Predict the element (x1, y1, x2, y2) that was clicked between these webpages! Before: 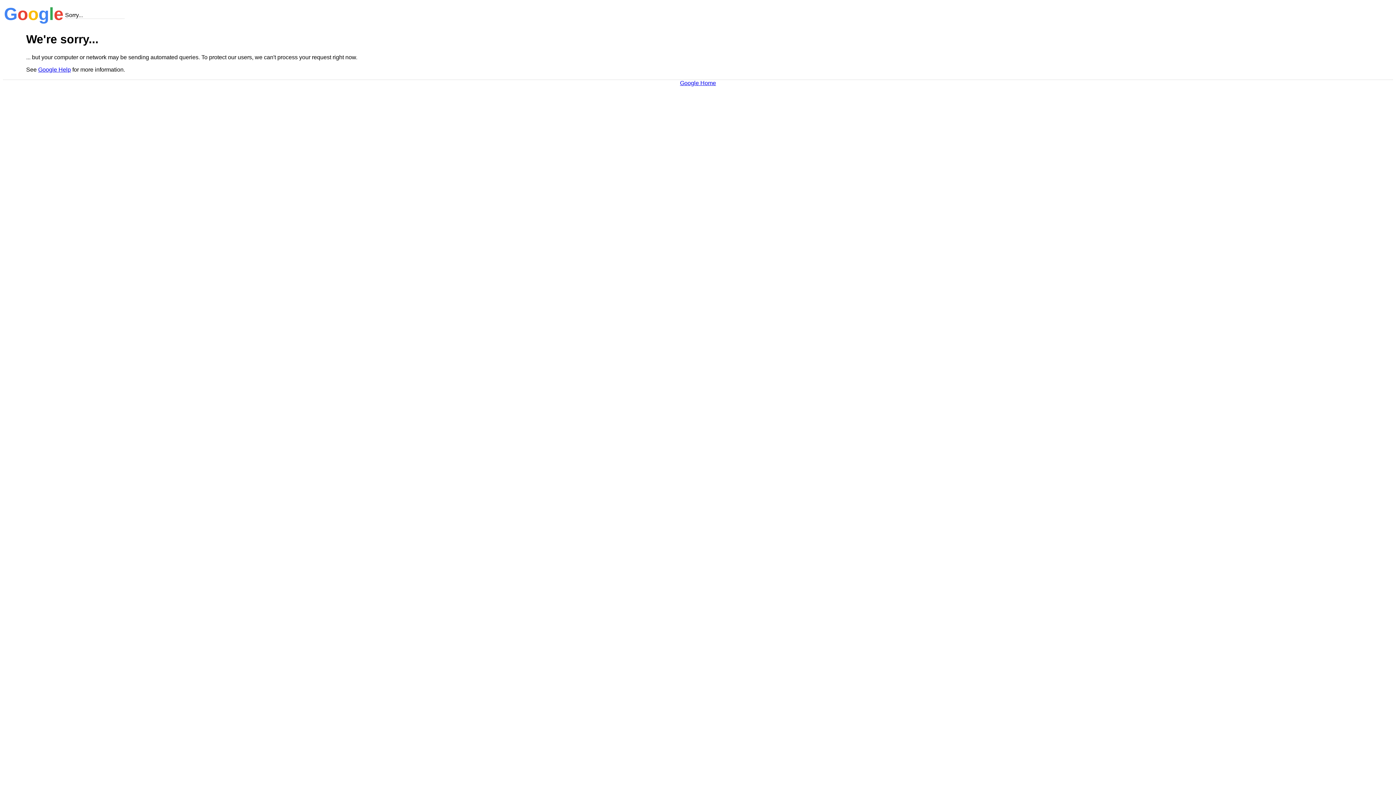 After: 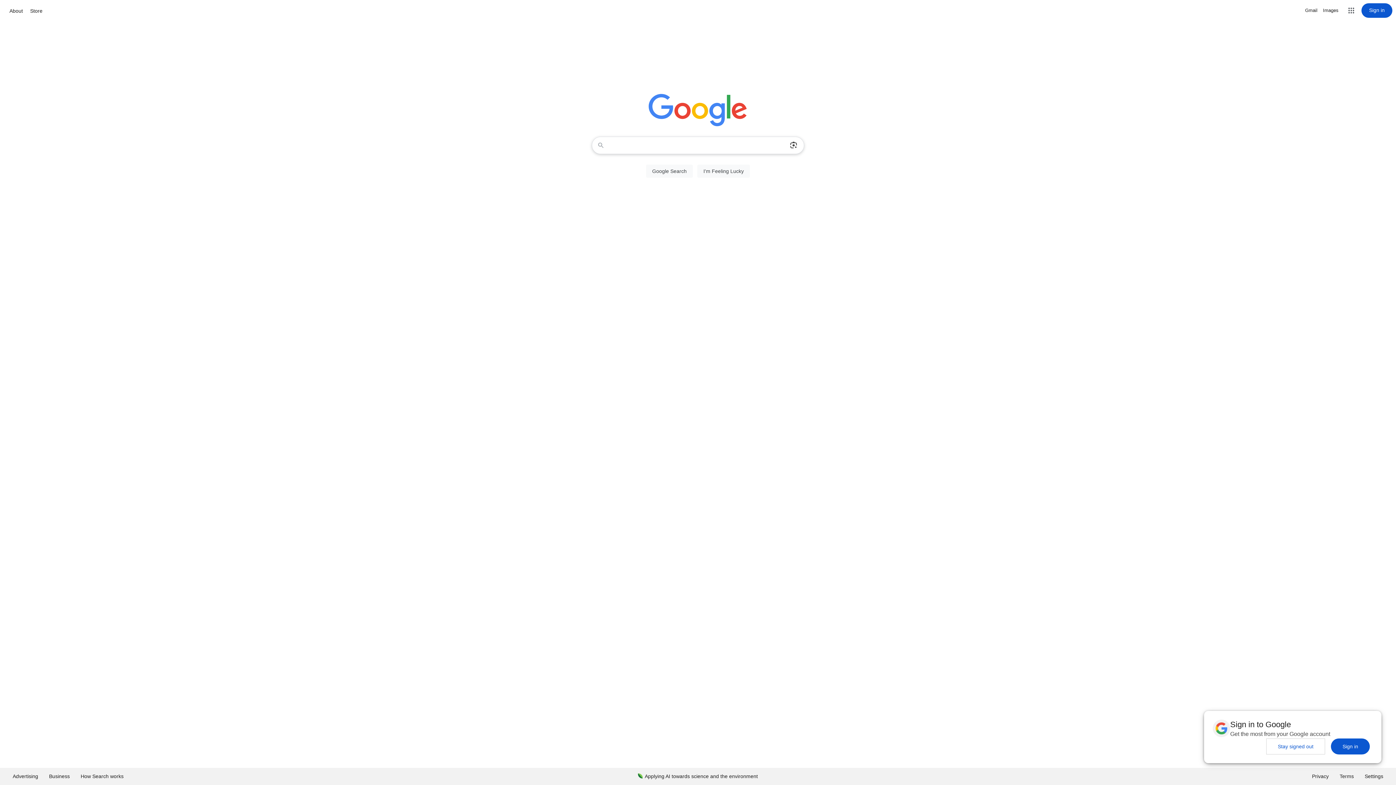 Action: label: Google Home bbox: (680, 79, 716, 86)